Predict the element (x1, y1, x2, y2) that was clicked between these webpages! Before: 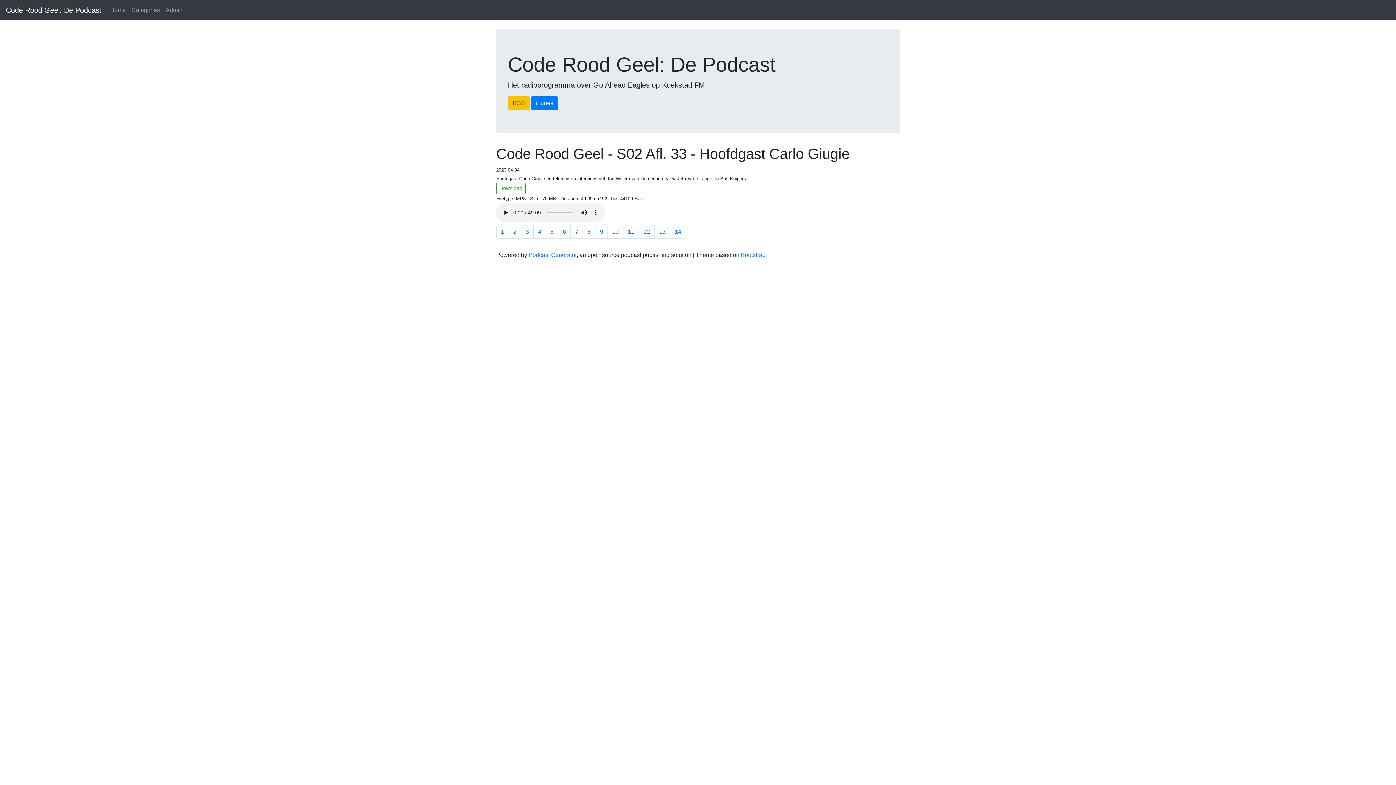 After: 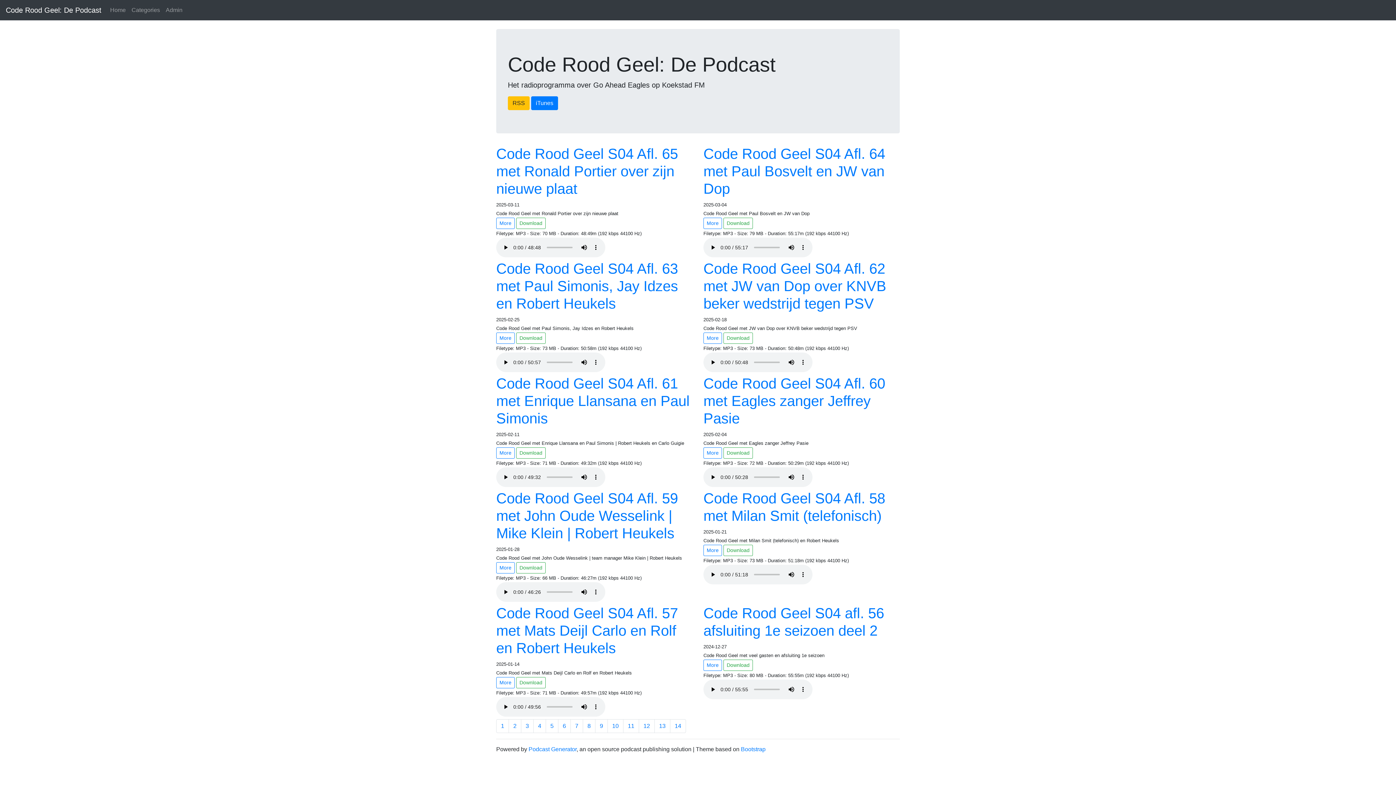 Action: bbox: (508, 225, 521, 238) label: 2